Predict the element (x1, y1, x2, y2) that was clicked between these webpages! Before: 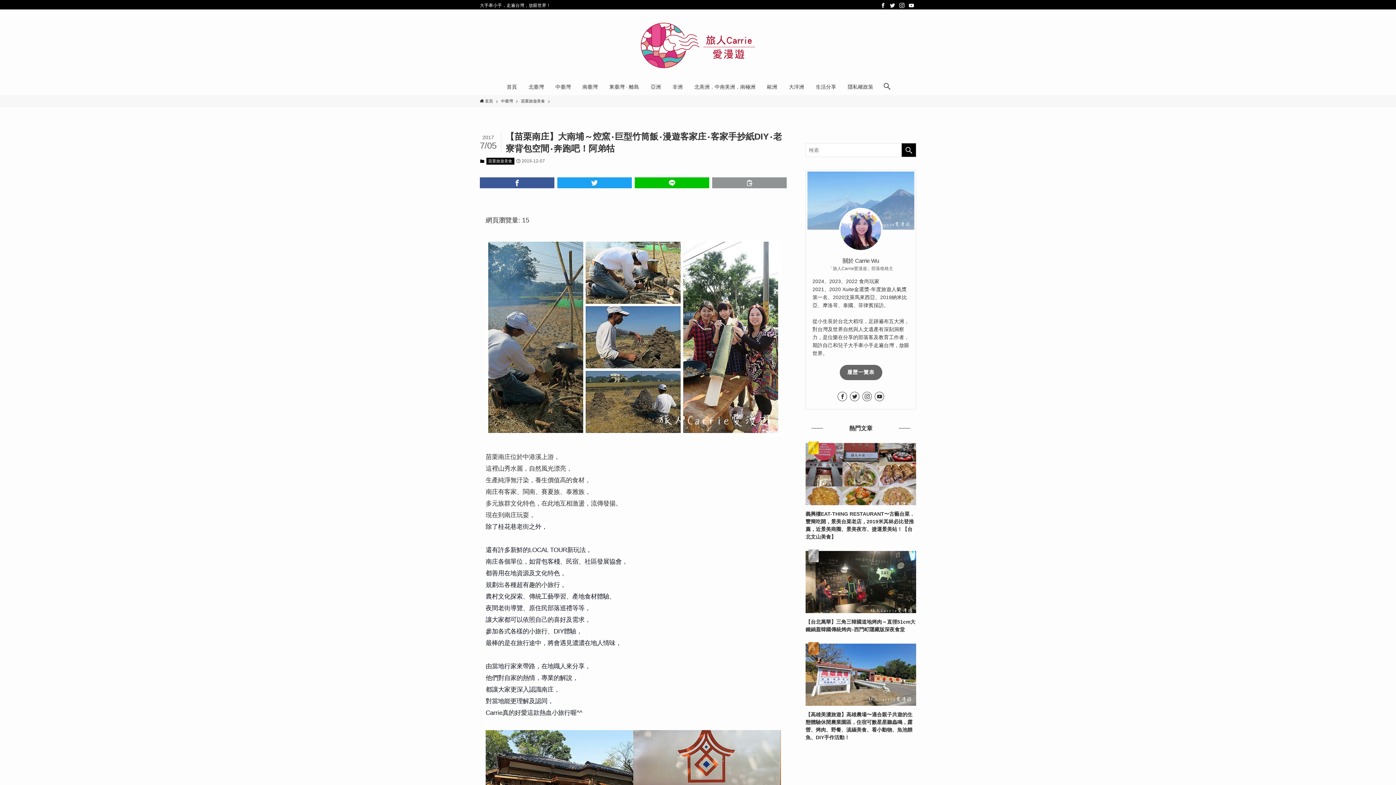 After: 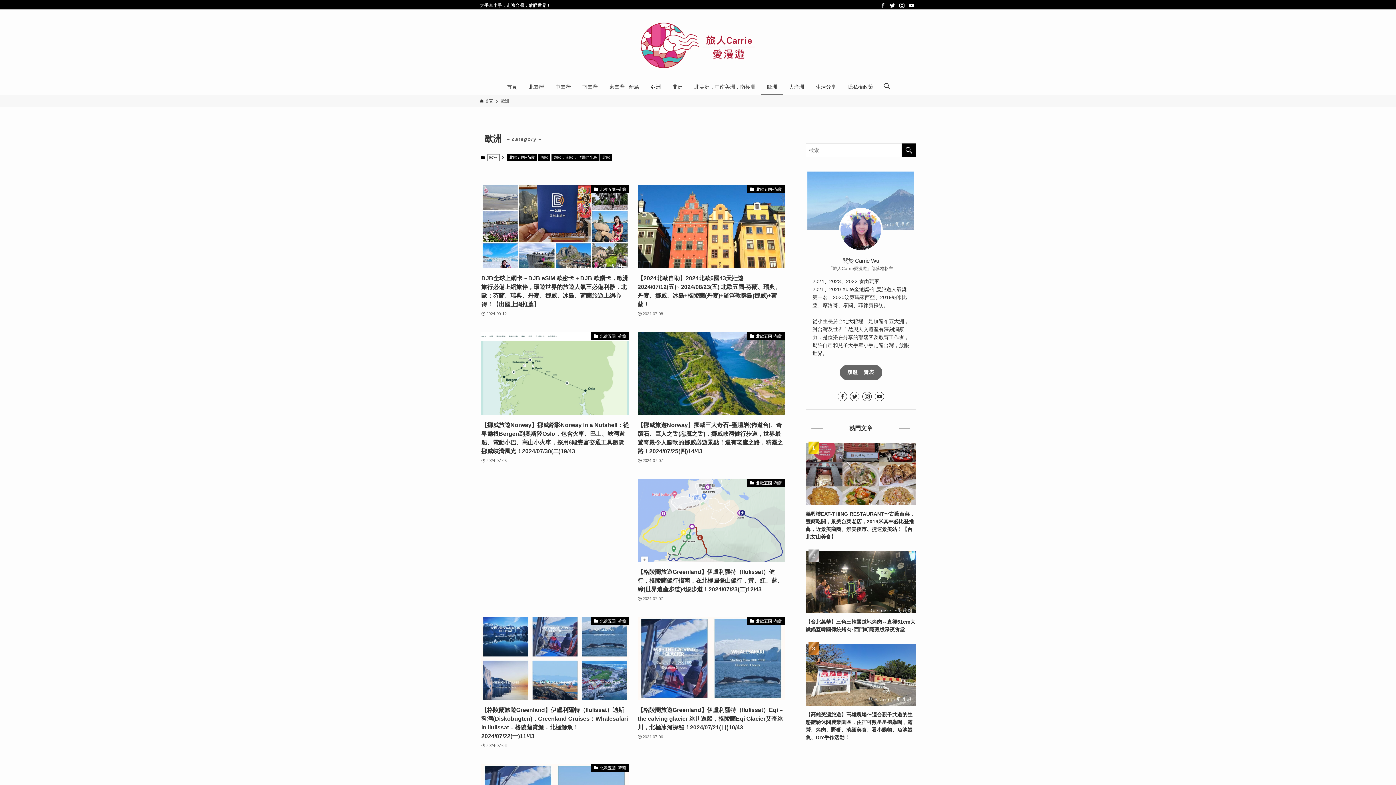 Action: label: 歐洲 bbox: (761, 78, 783, 95)